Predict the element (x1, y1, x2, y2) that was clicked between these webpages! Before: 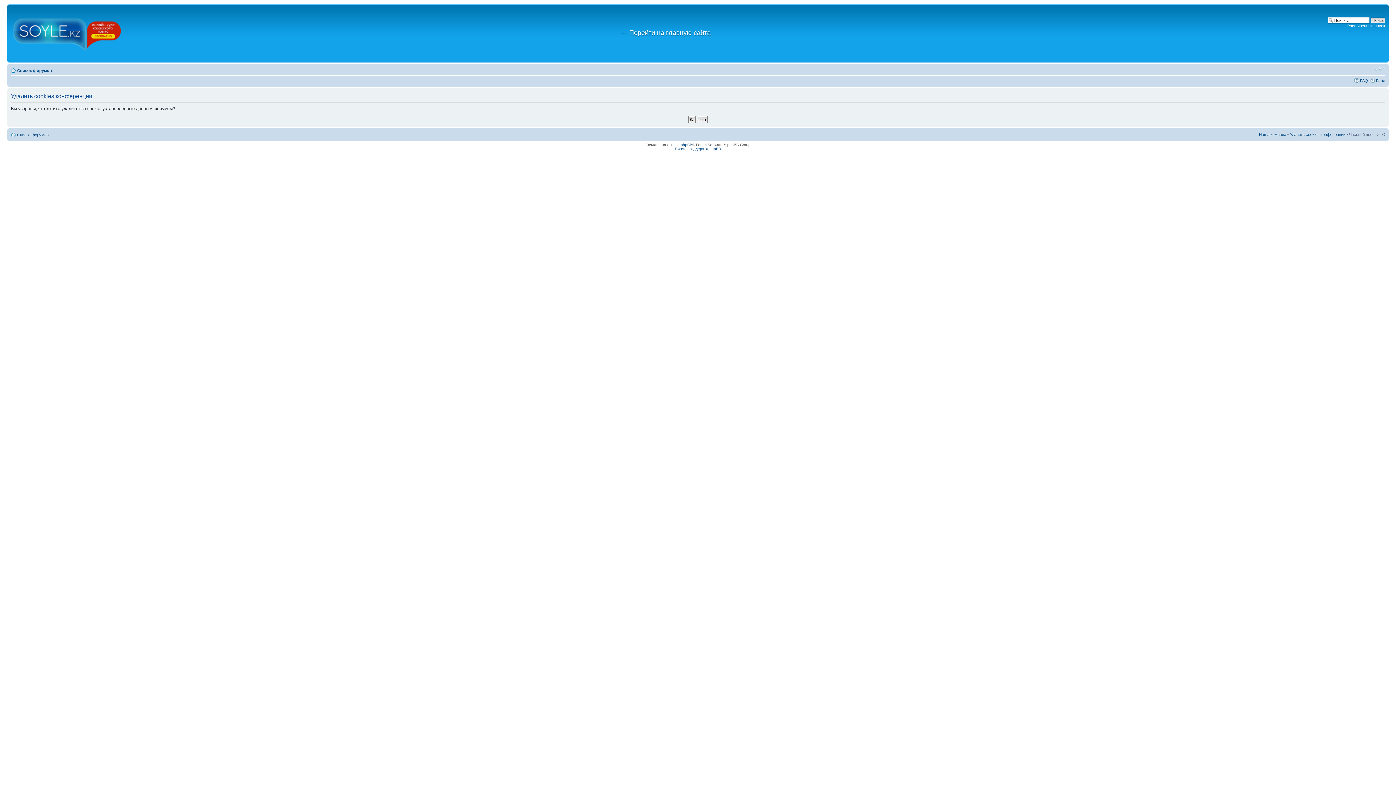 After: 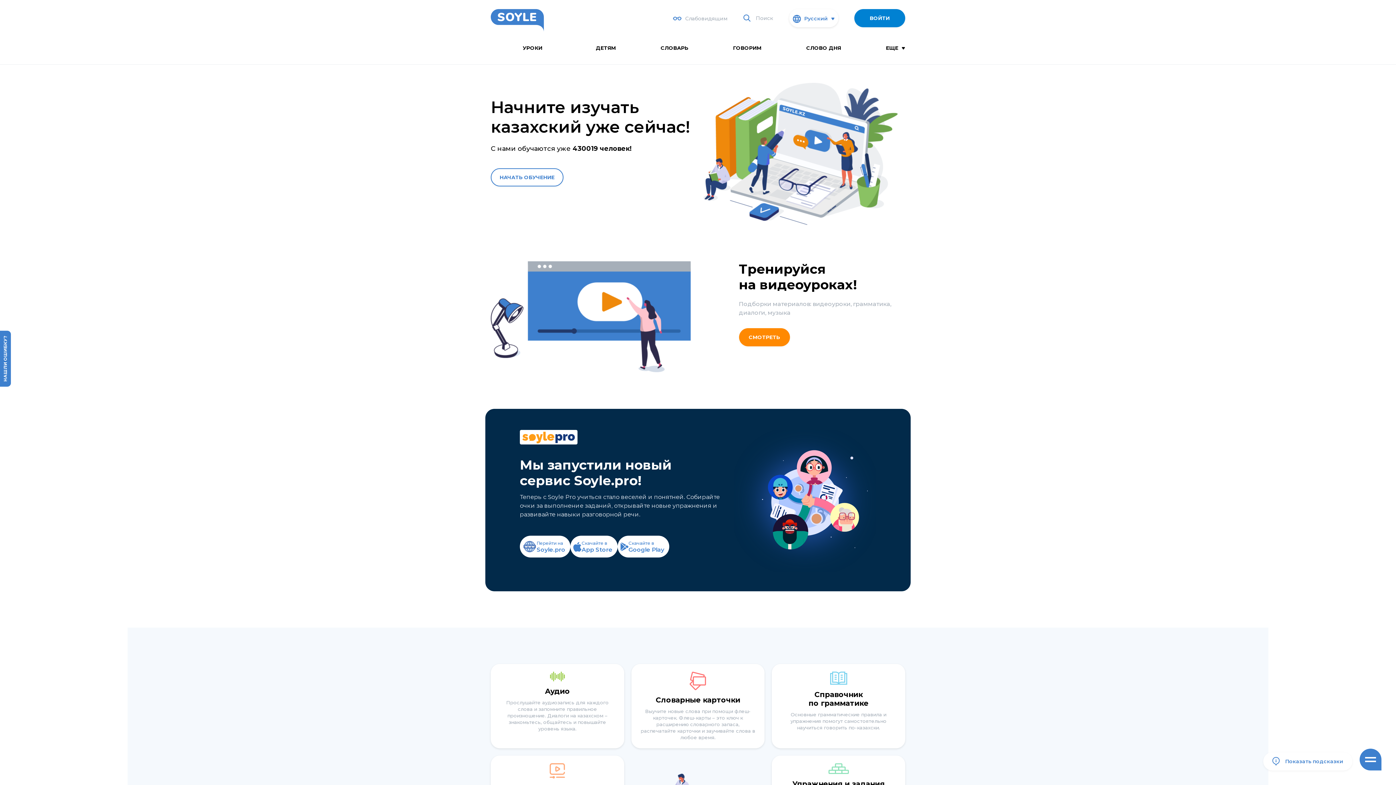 Action: label: ← Перейти на главную сайта bbox: (621, 29, 710, 36)